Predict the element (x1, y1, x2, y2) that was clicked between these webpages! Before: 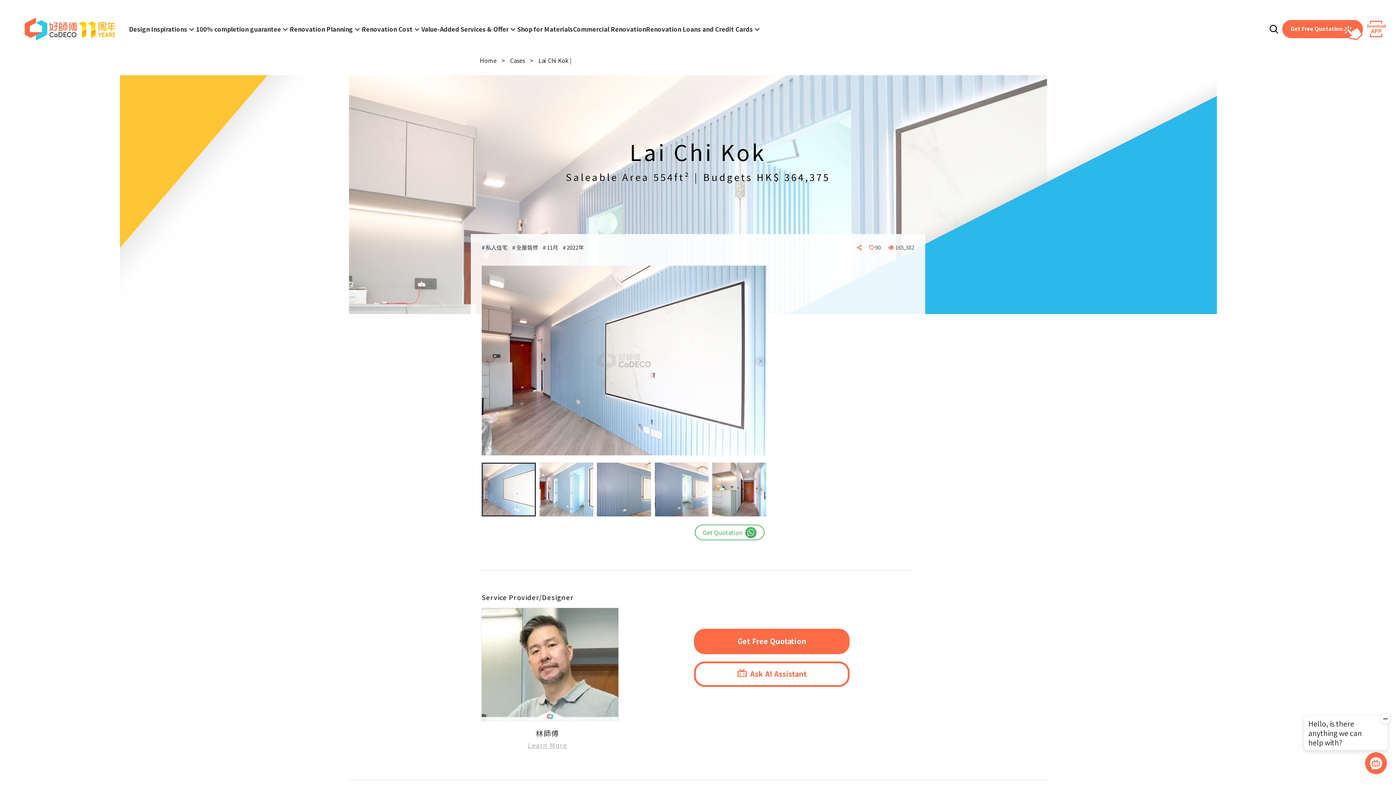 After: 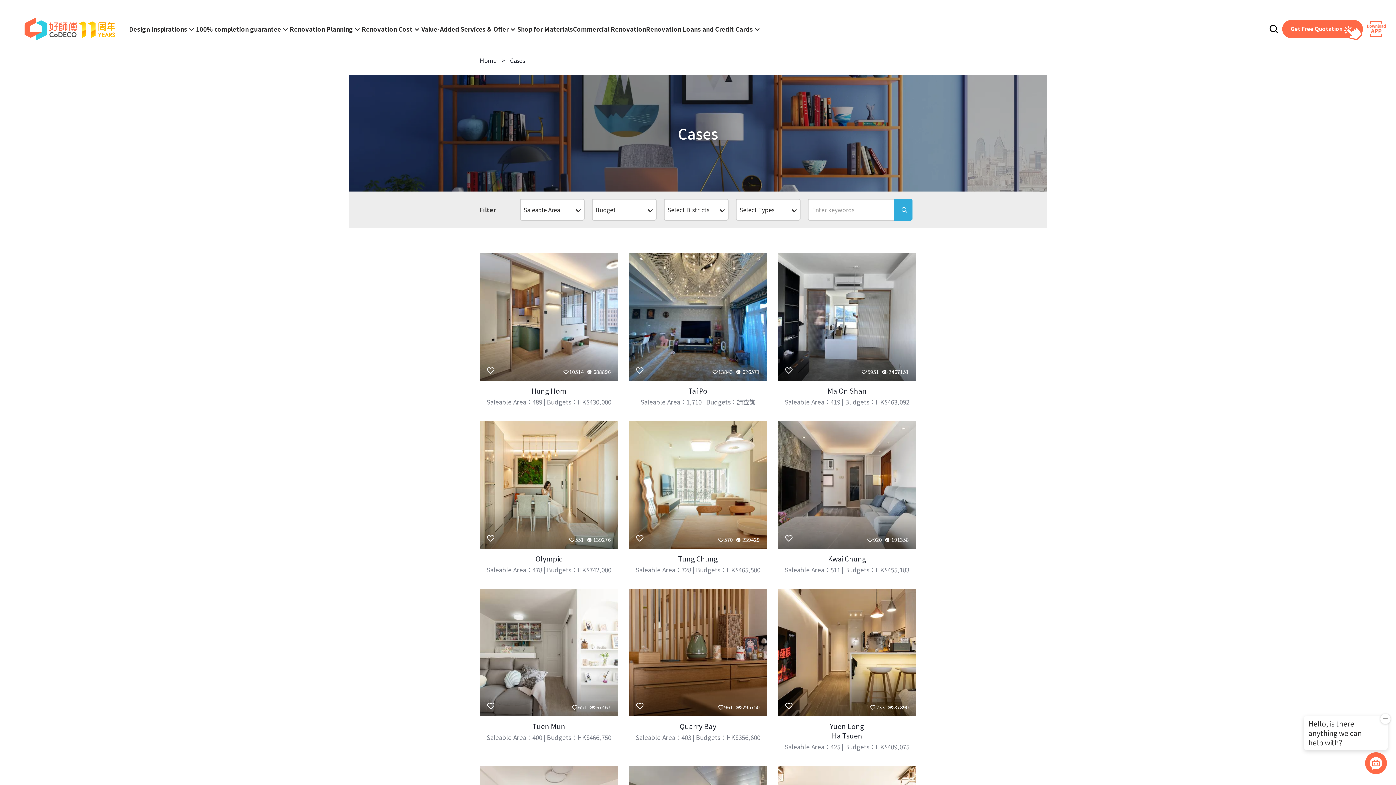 Action: bbox: (510, 56, 525, 64) label: Cases